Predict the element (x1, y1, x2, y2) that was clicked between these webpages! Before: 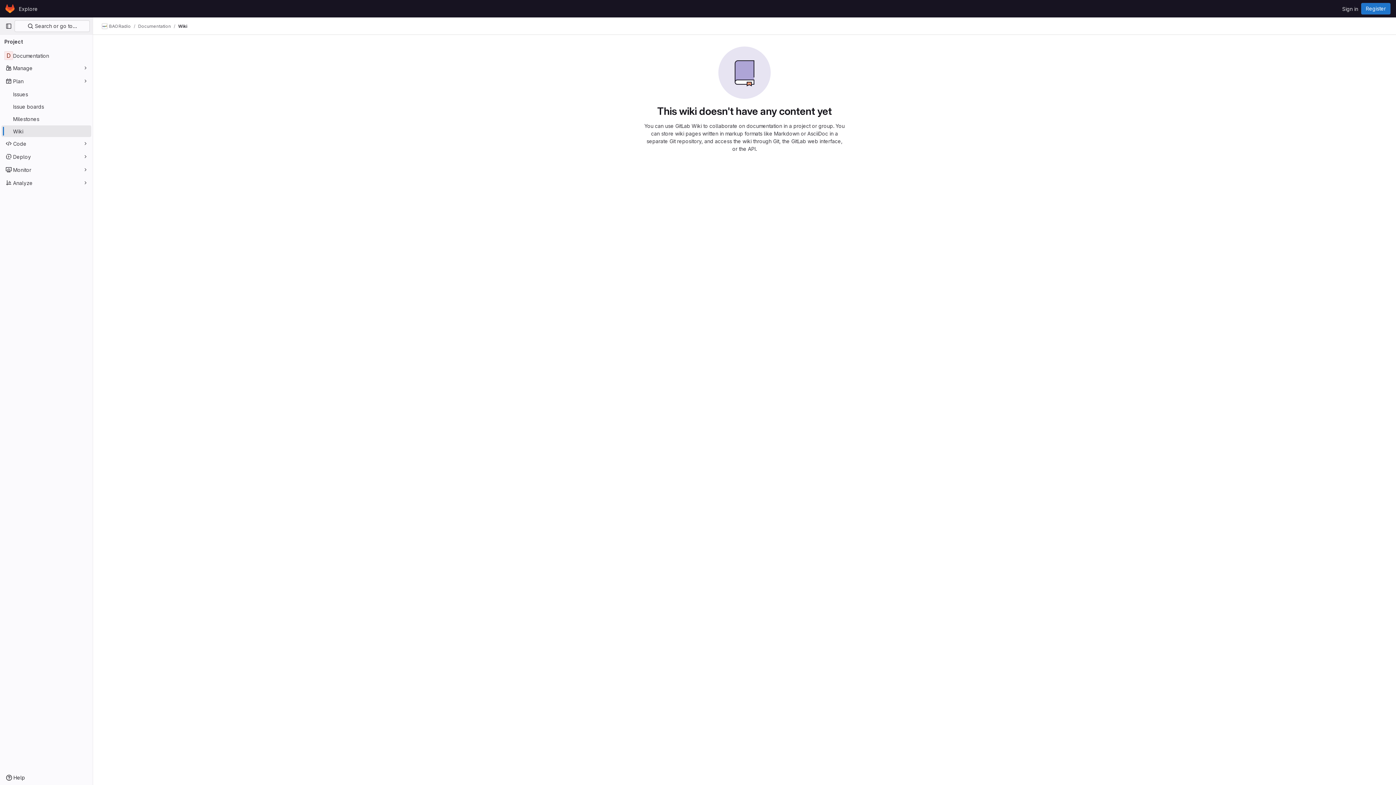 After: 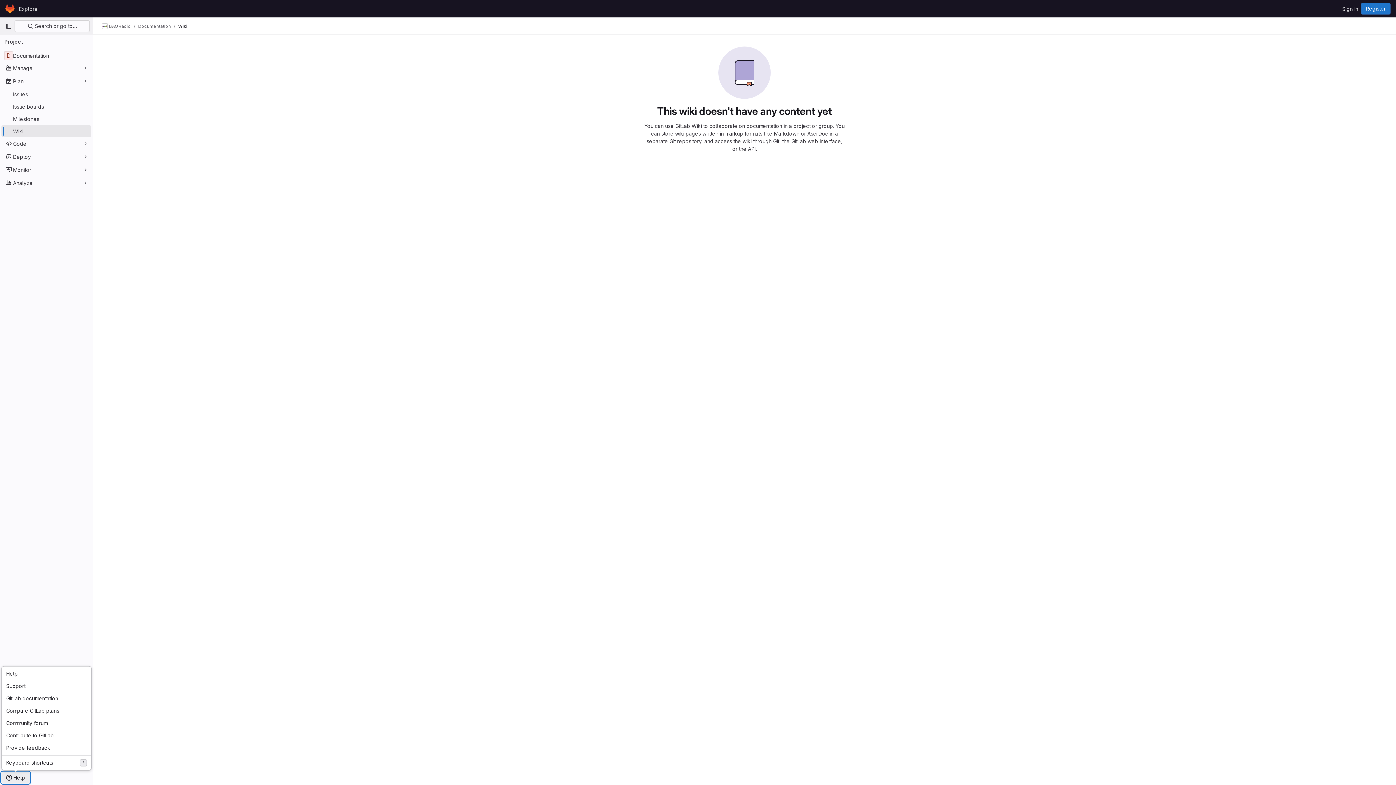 Action: bbox: (1, 772, 29, 784) label: Help